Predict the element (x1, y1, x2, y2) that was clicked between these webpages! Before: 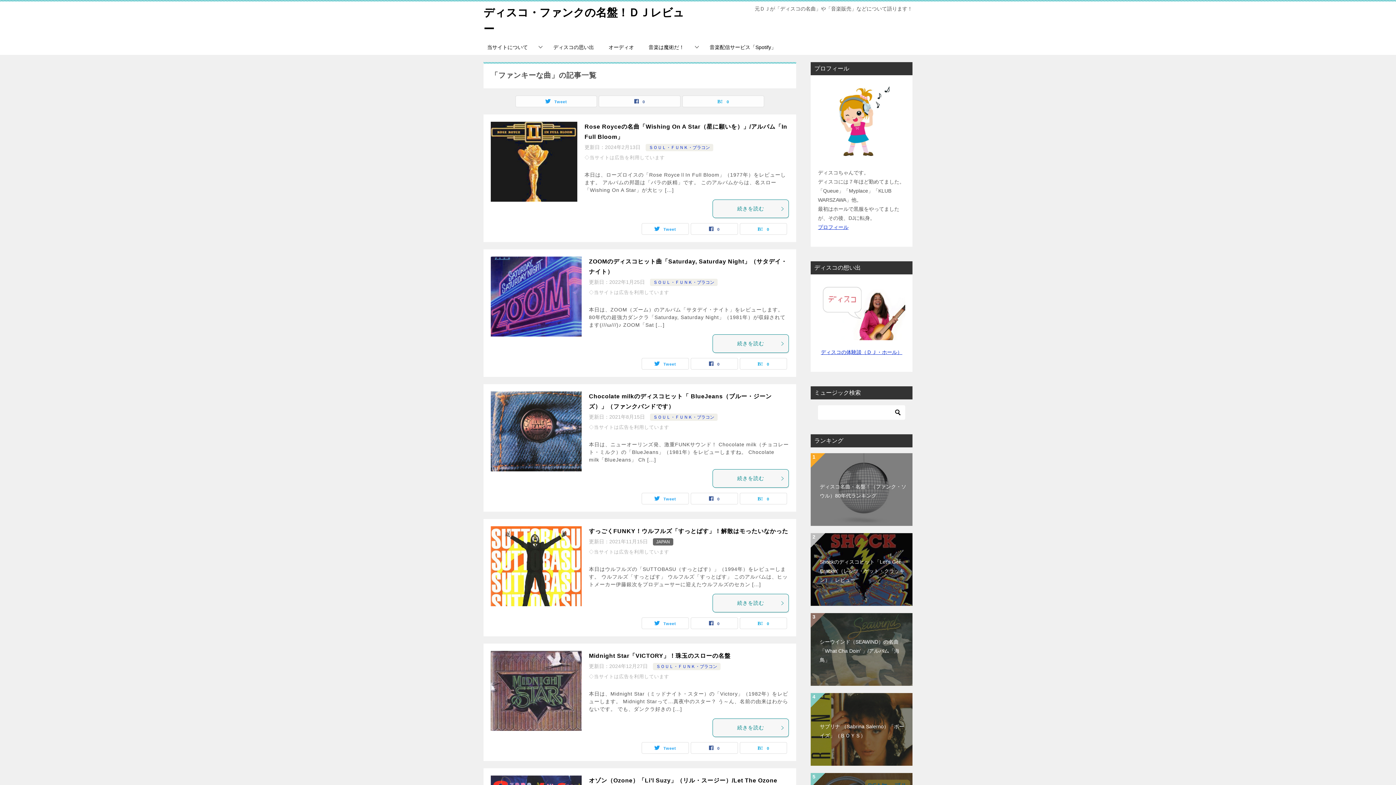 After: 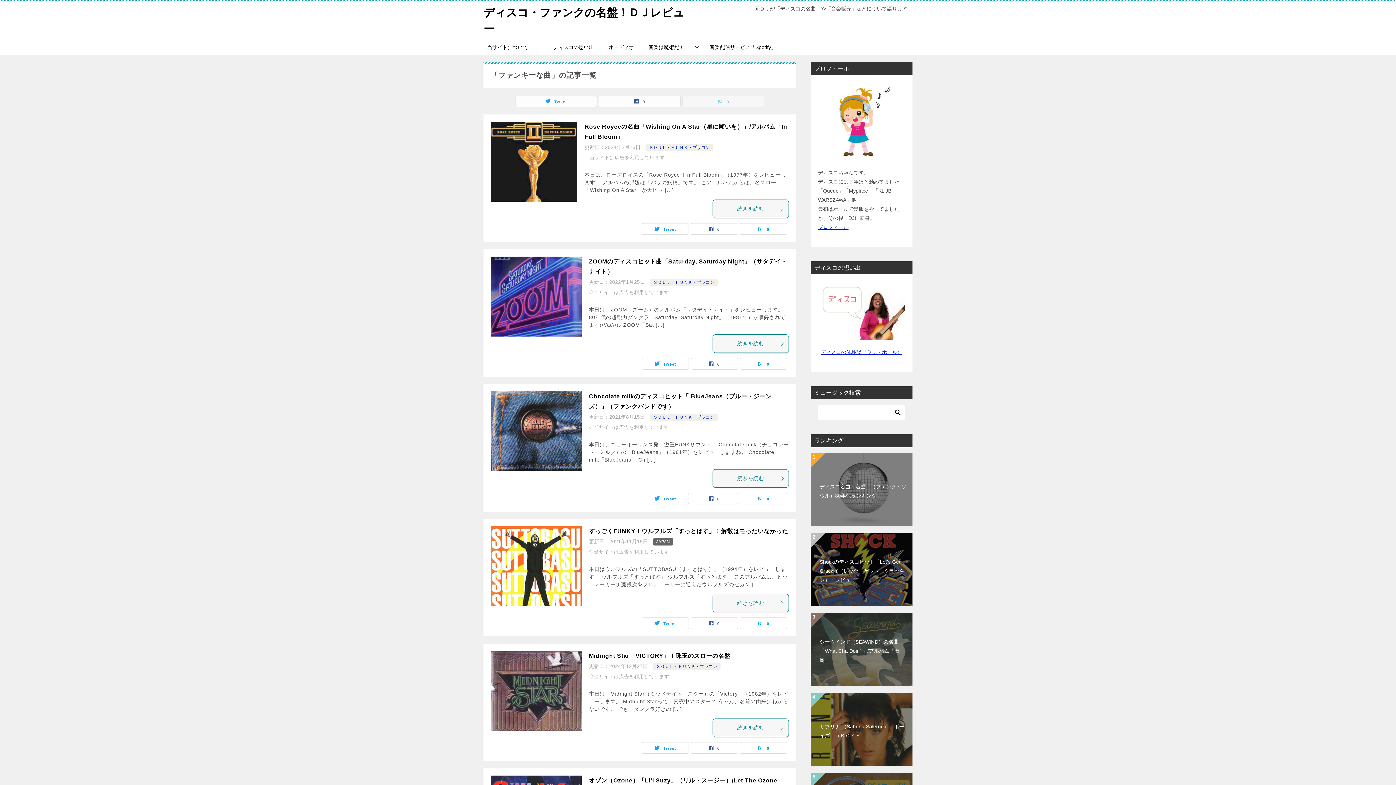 Action: bbox: (682, 96, 764, 106) label: 0